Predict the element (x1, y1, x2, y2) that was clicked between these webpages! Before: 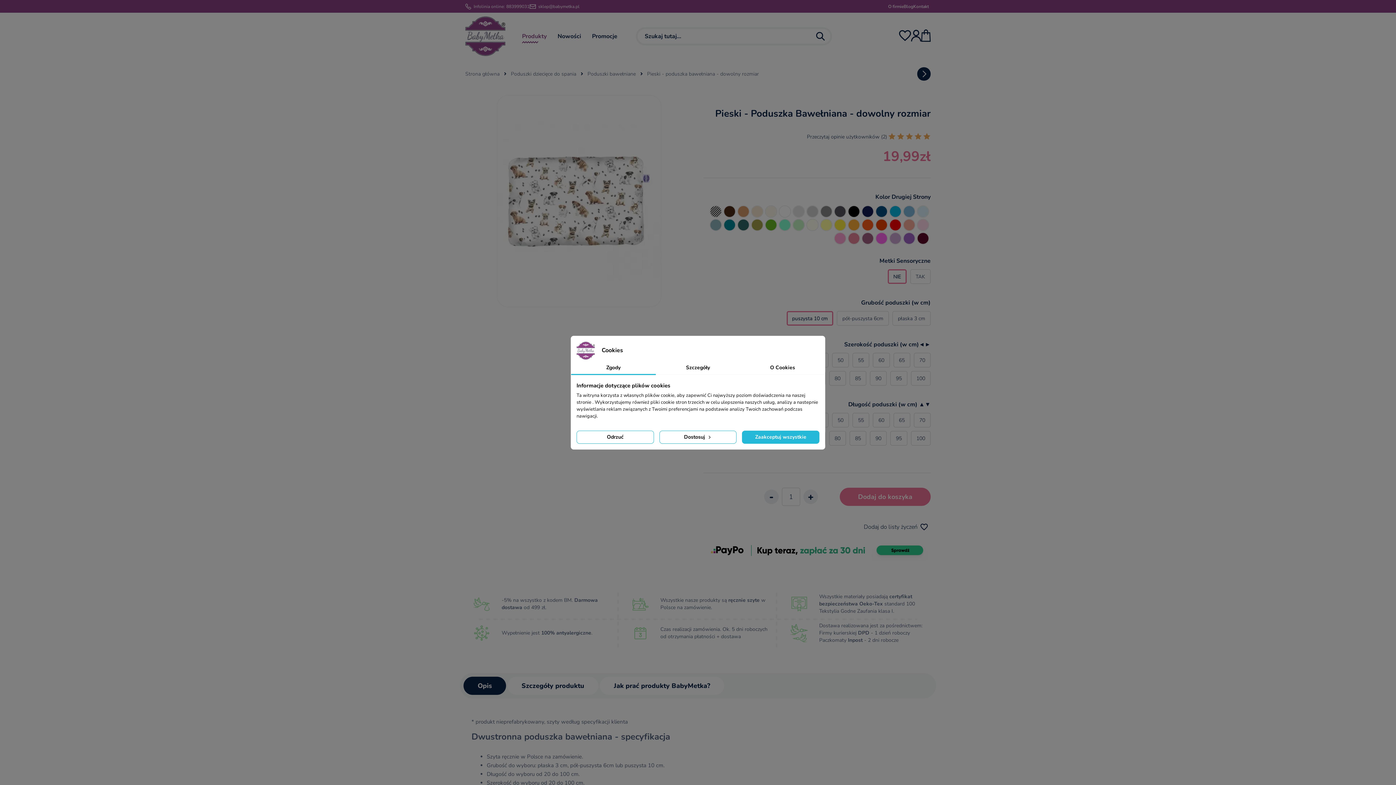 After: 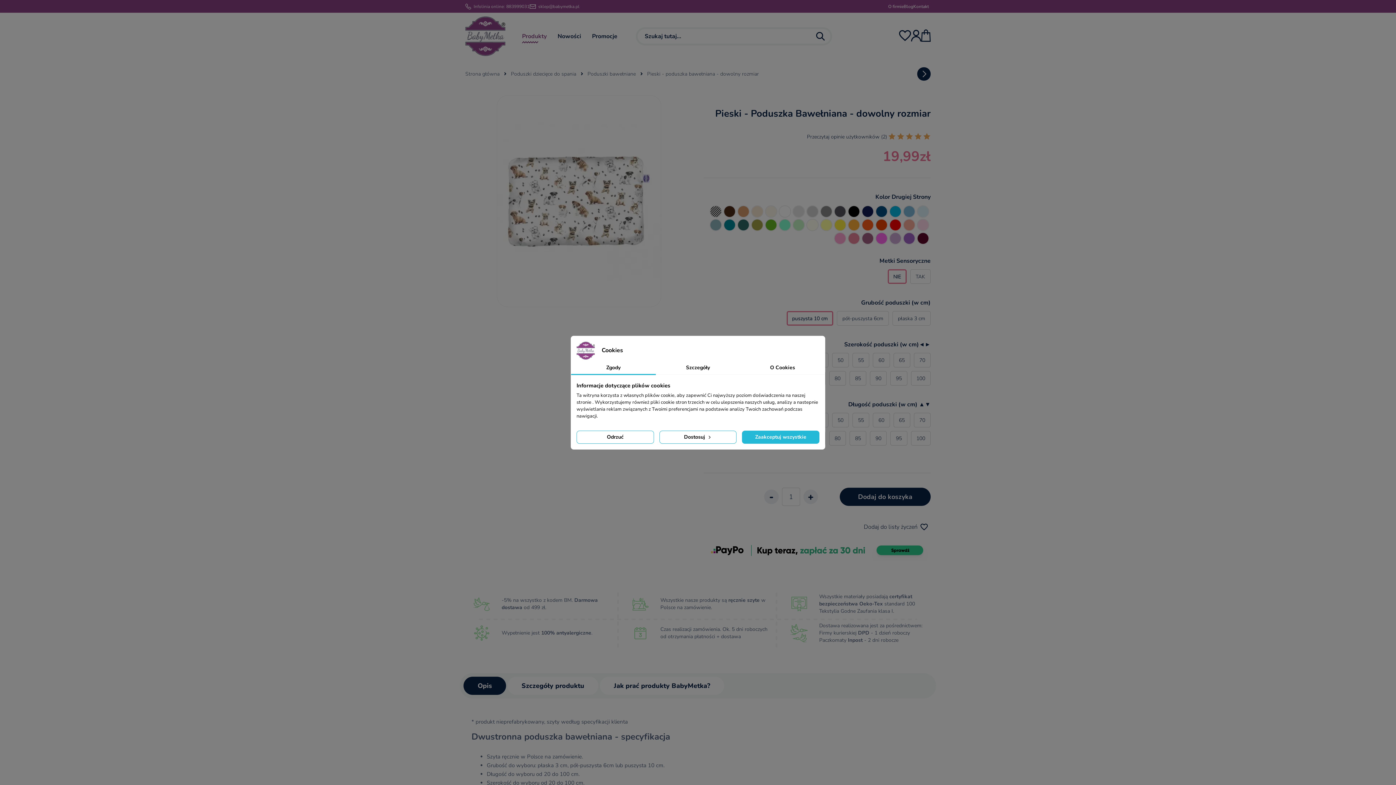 Action: label: Dodaj do koszyka bbox: (840, 488, 930, 506)